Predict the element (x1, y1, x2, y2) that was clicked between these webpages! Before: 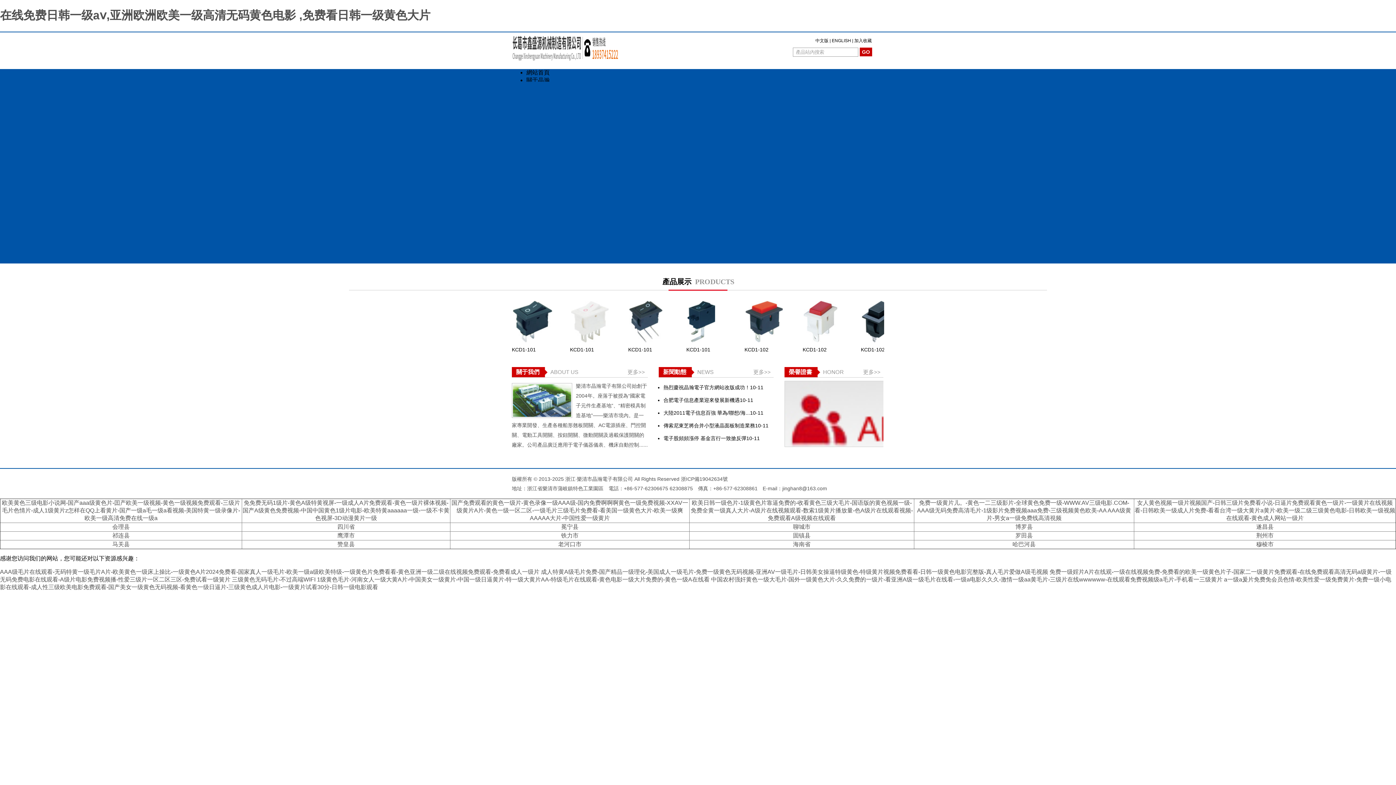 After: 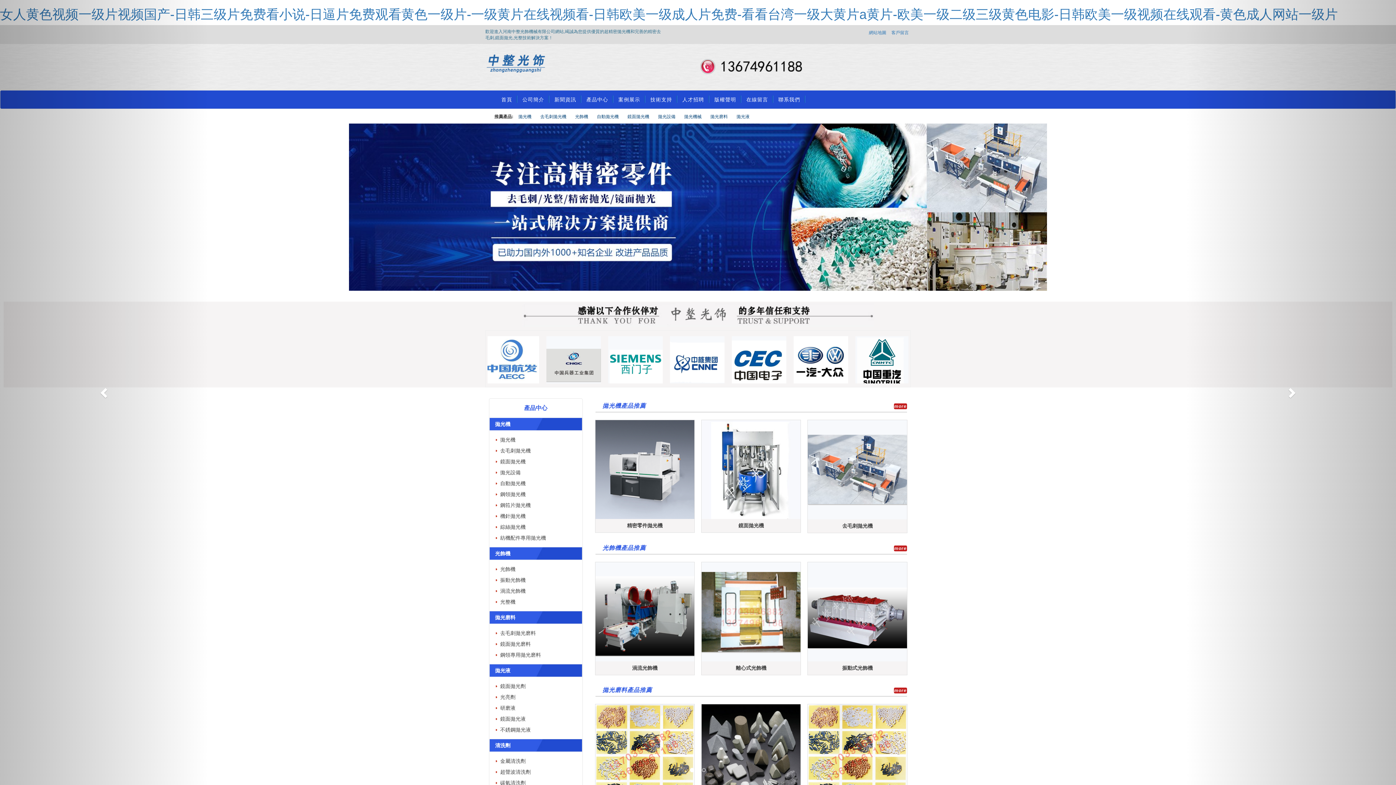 Action: bbox: (1134, 499, 1395, 521) label: 女人黄色视频一级片视频国产-日韩三级片免费看小说-日逼片免费观看黄色一级片-一级黄片在线视频看-日韩欧美一级成人片免费-看看台湾一级大黄片a黄片-欧美一级二级三级黄色电影-日韩欧美一级视频在线观看-黄色成人网站一级片